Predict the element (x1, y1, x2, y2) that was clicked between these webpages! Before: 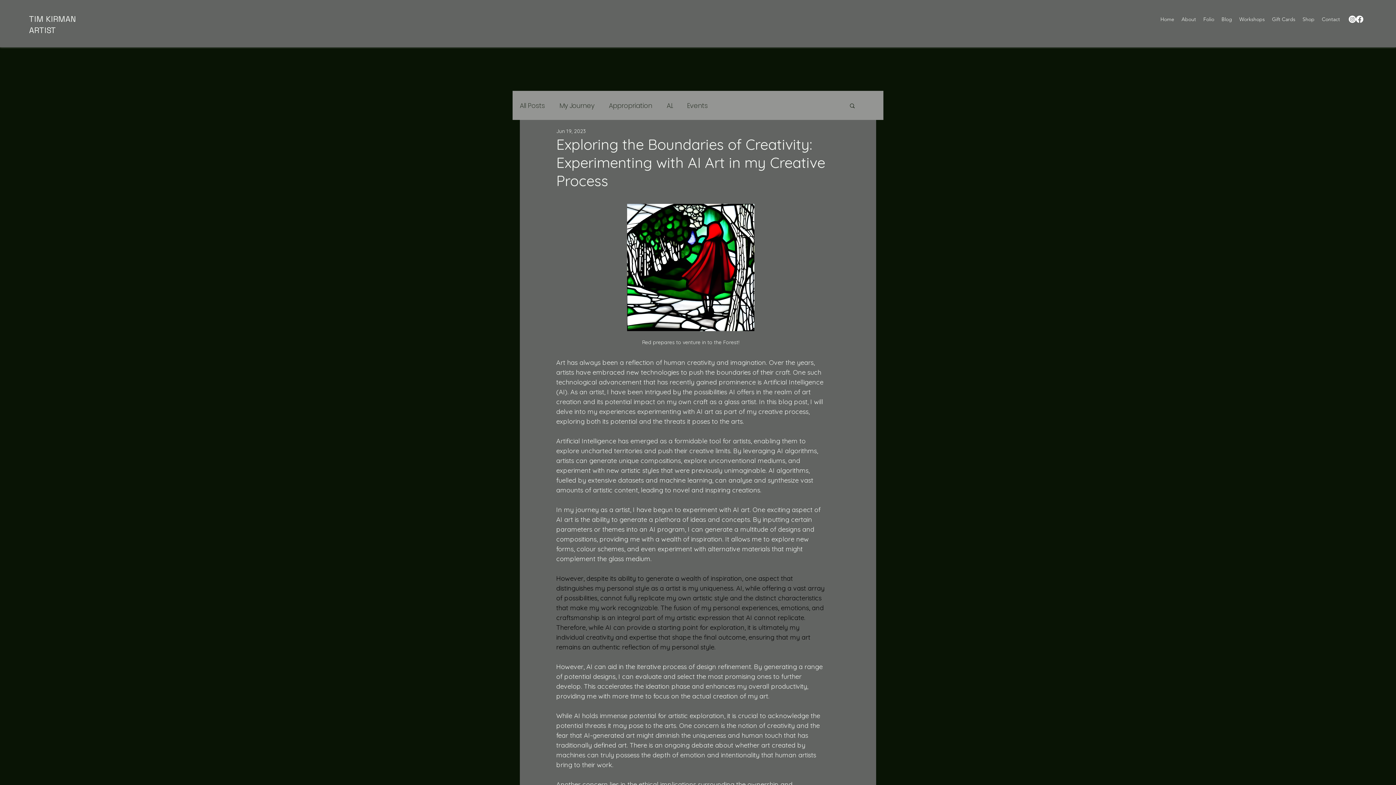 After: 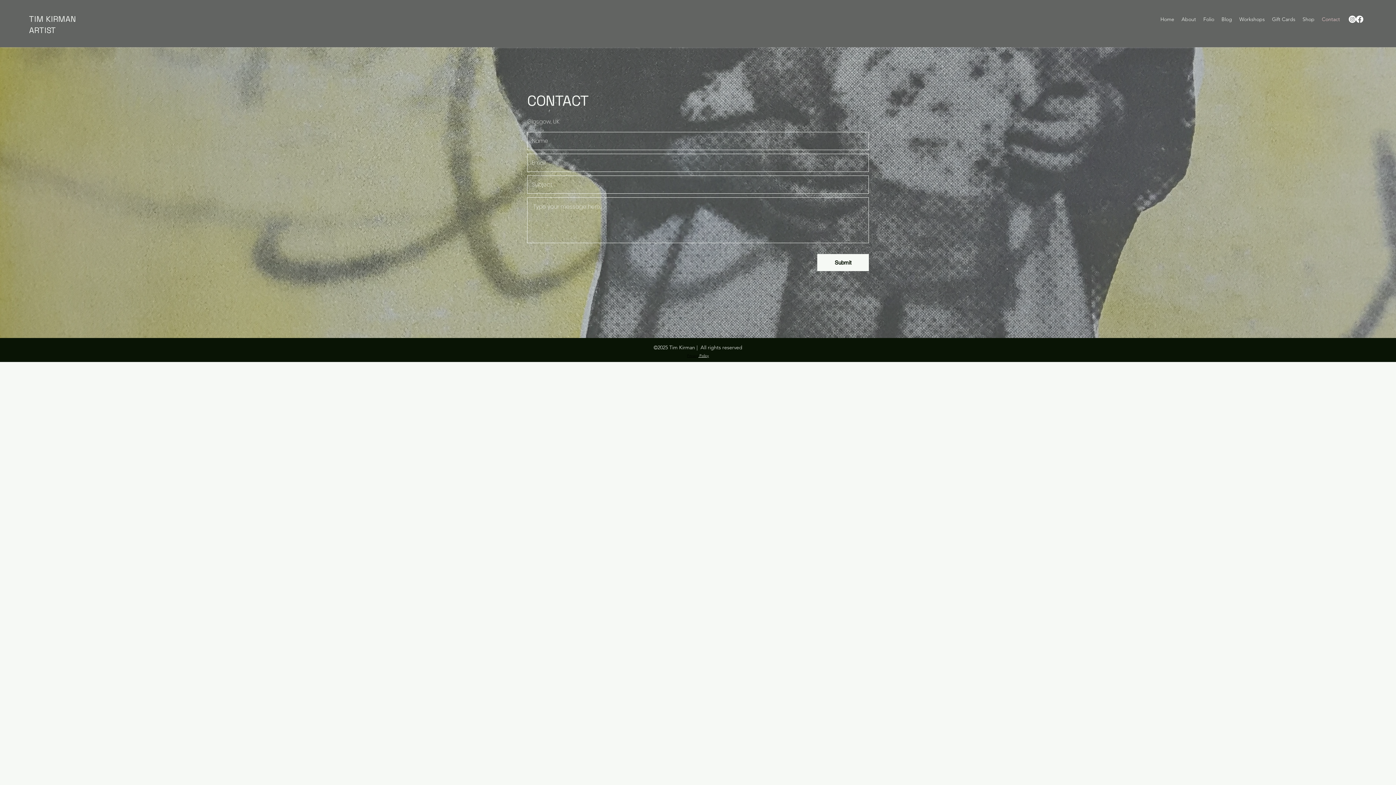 Action: label: Contact bbox: (1318, 13, 1344, 24)